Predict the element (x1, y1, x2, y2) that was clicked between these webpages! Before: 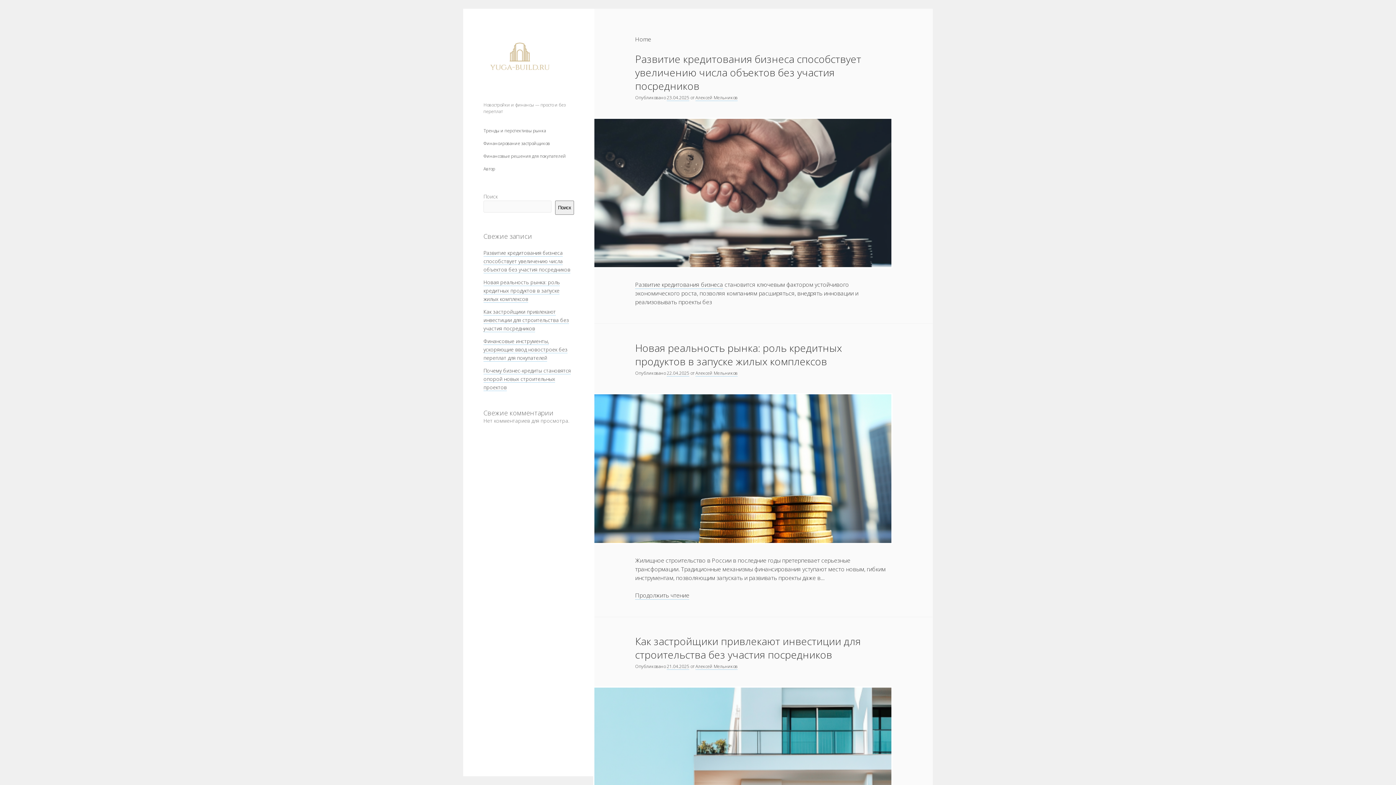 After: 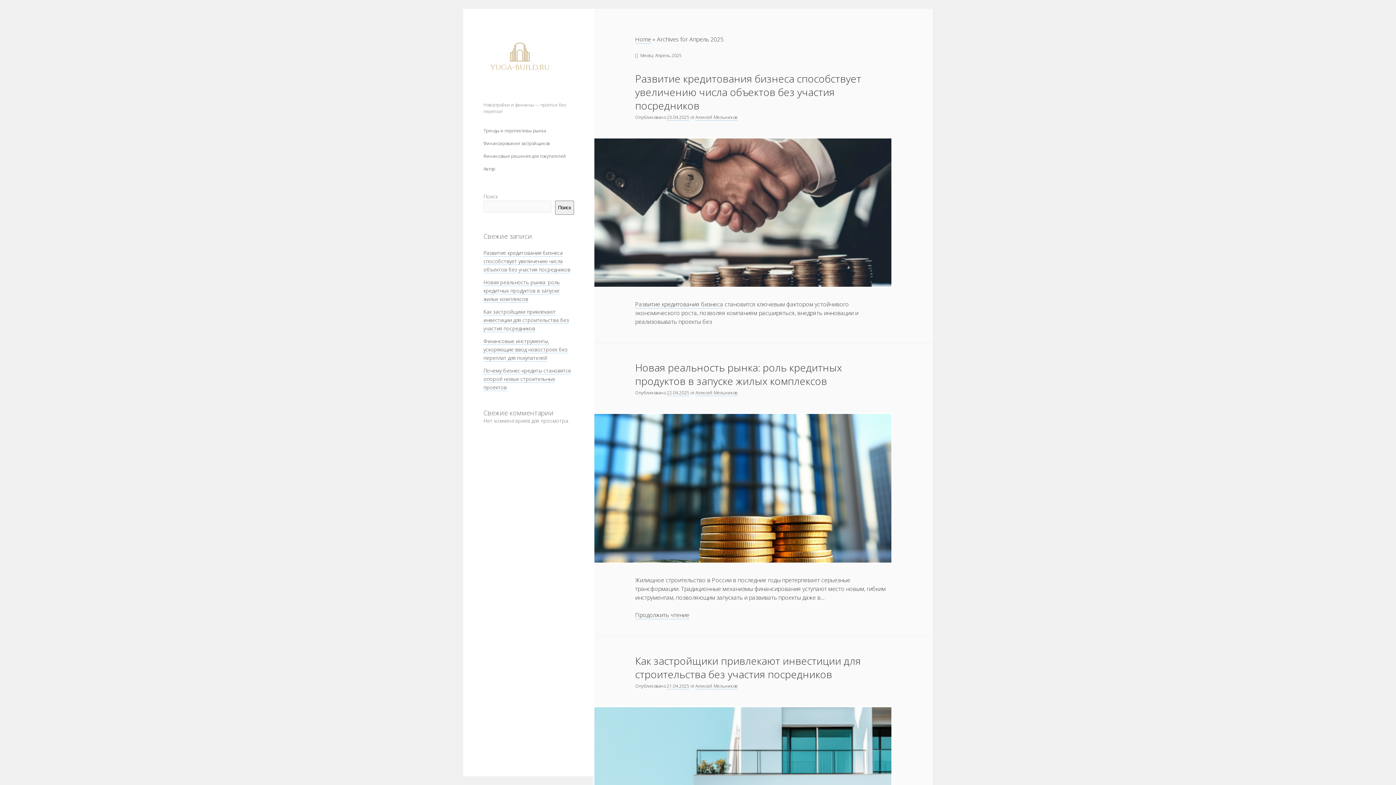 Action: bbox: (666, 370, 689, 376) label: 22.04.2025